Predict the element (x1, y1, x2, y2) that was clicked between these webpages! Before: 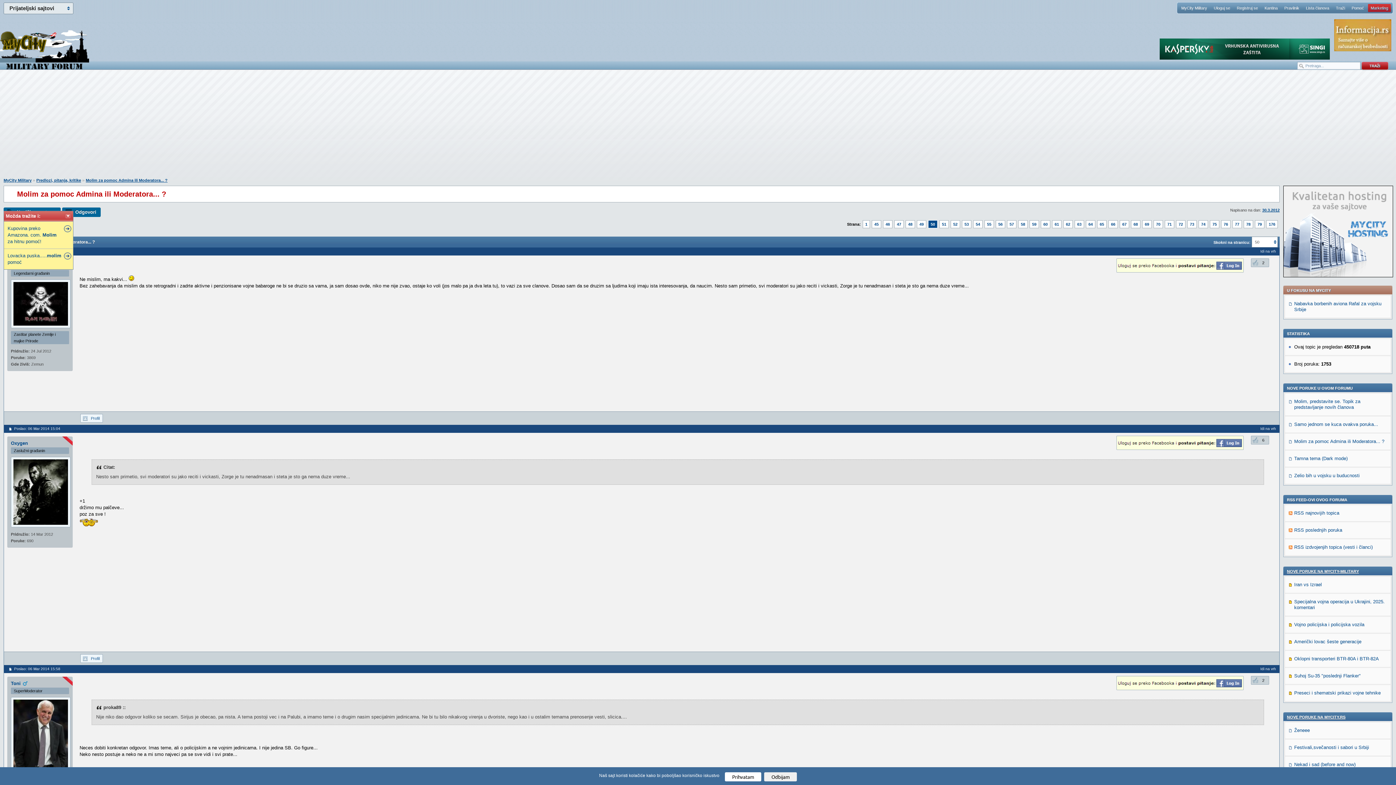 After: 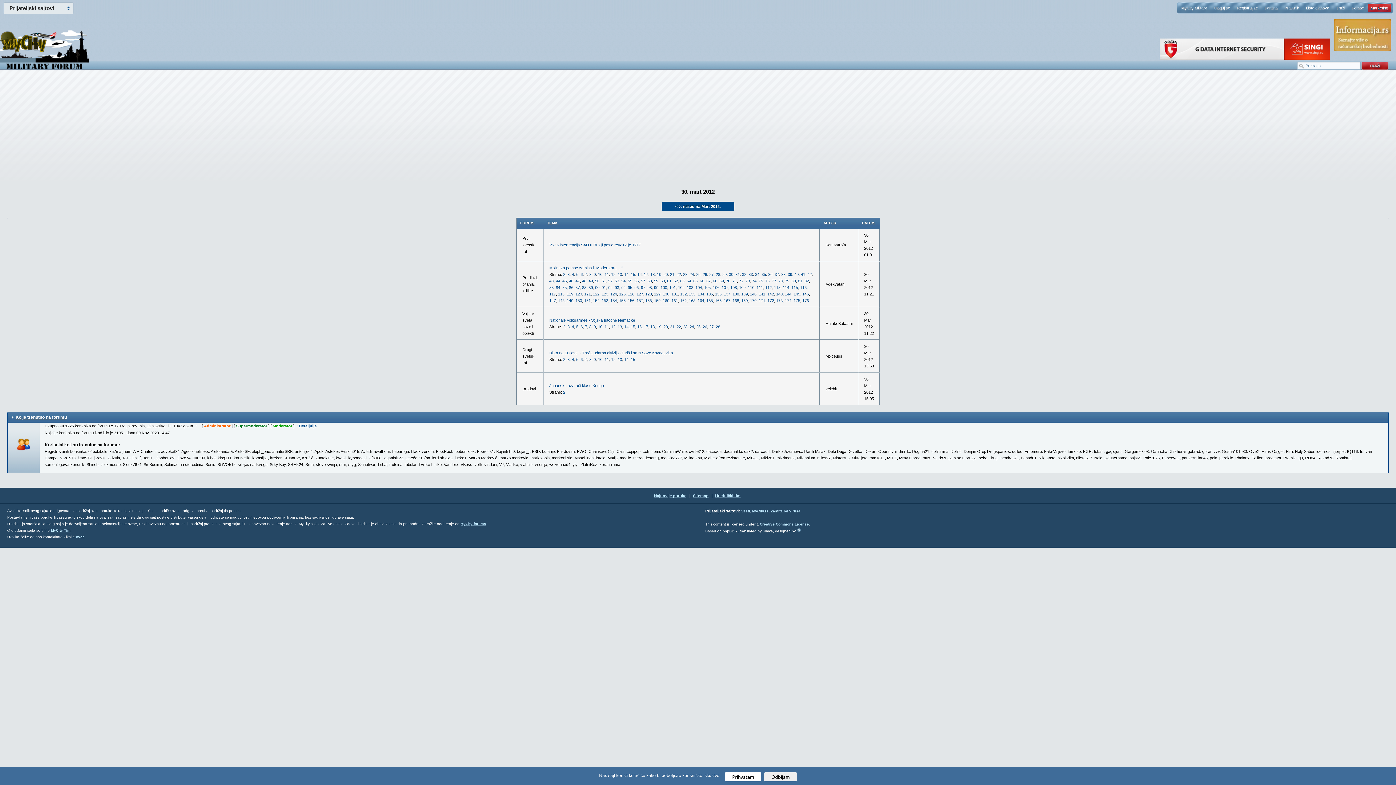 Action: bbox: (1262, 208, 1280, 212) label: 30.3.2012